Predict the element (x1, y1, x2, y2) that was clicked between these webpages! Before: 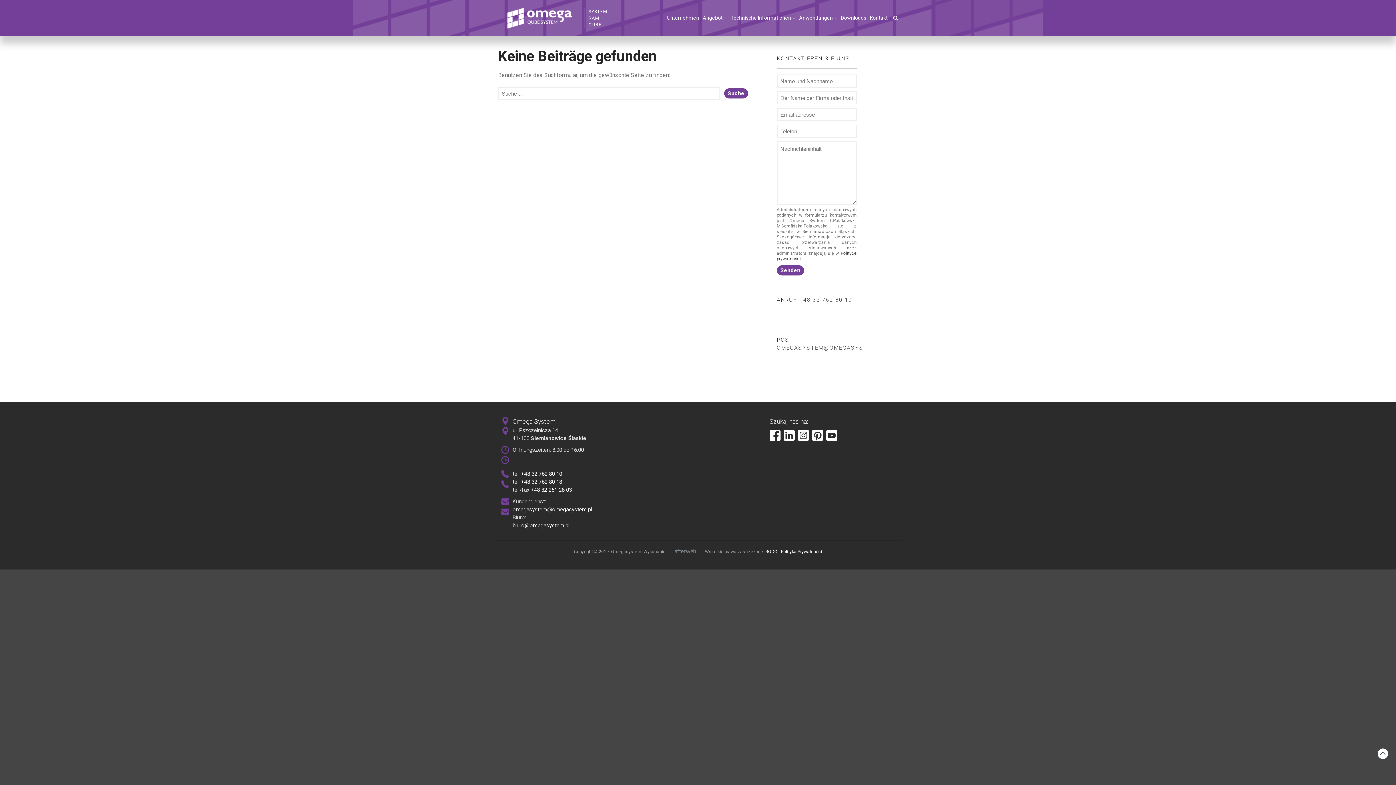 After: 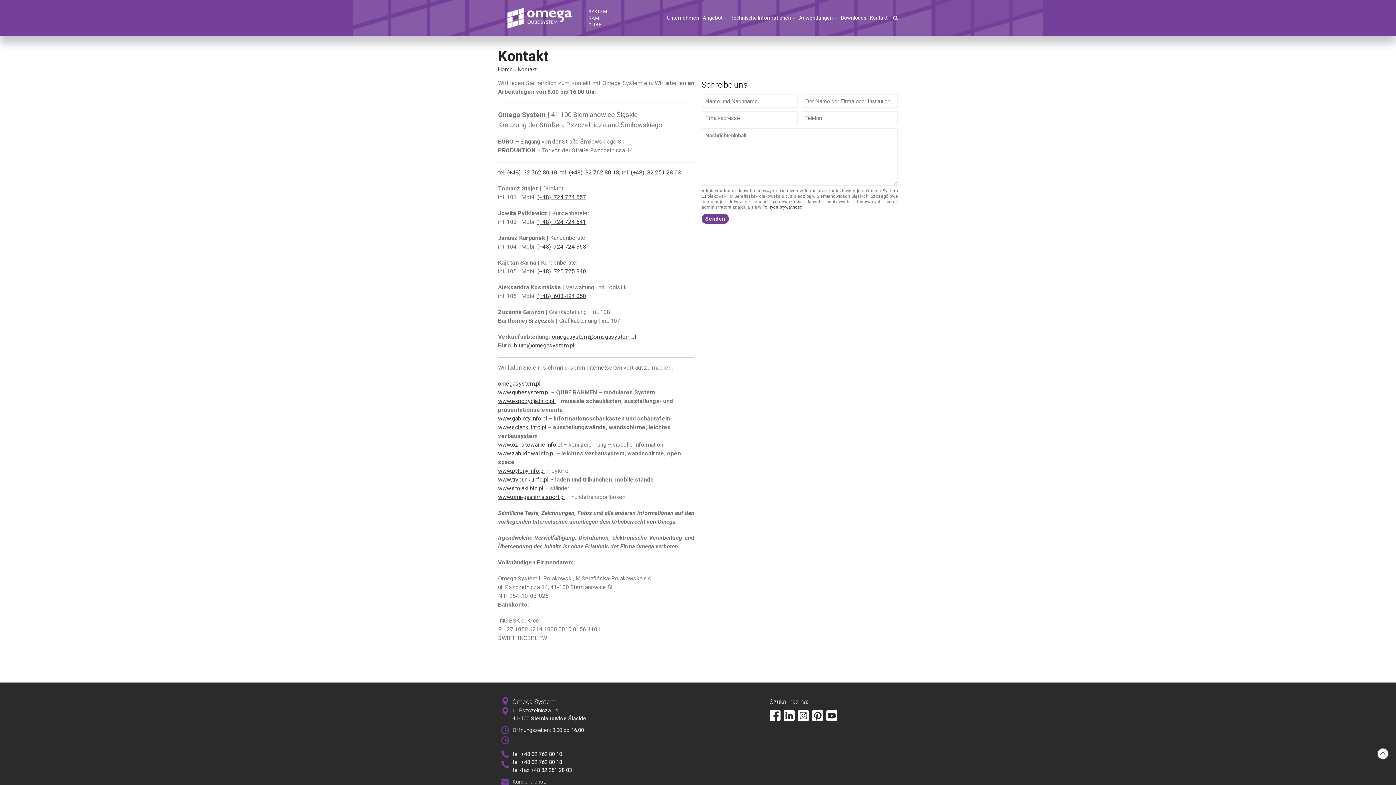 Action: bbox: (870, 12, 888, 23) label: Kontakt